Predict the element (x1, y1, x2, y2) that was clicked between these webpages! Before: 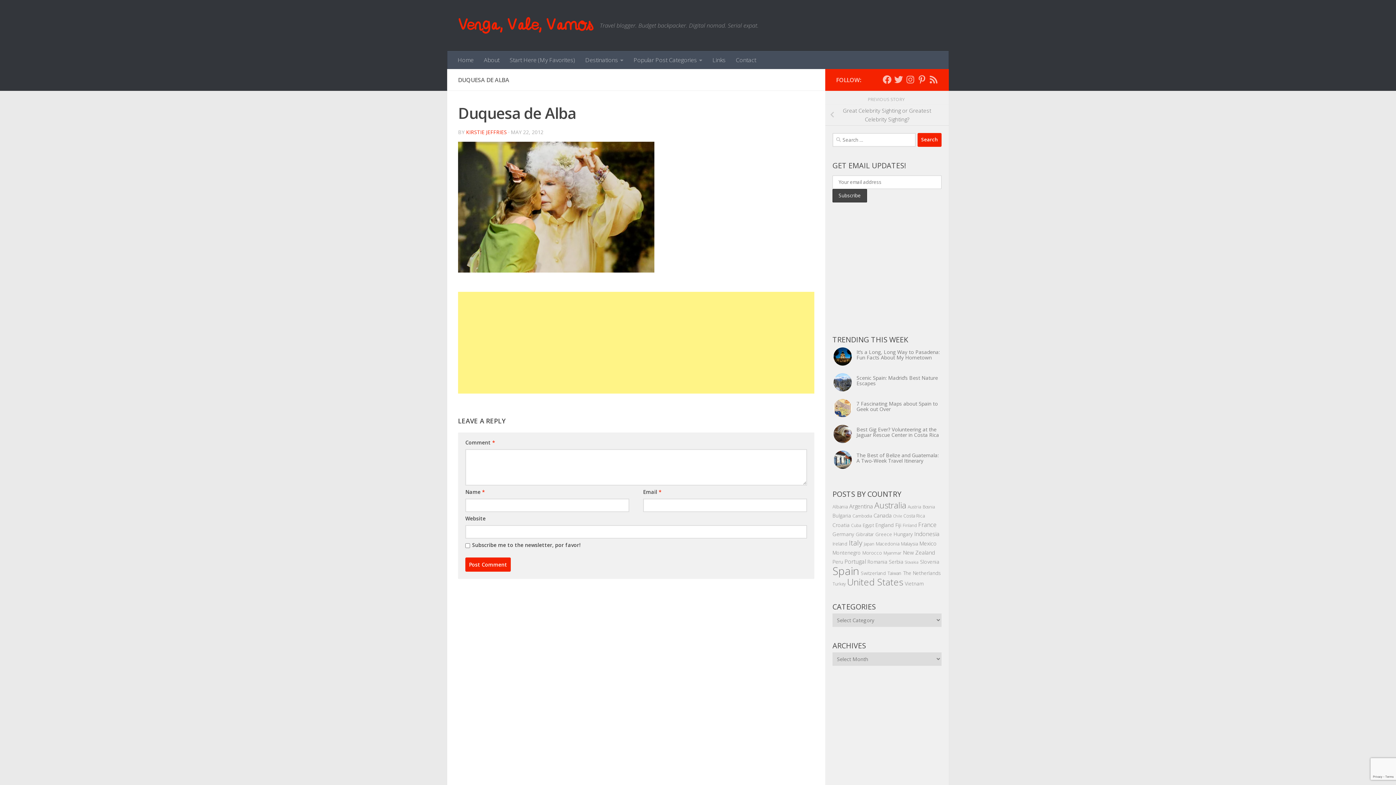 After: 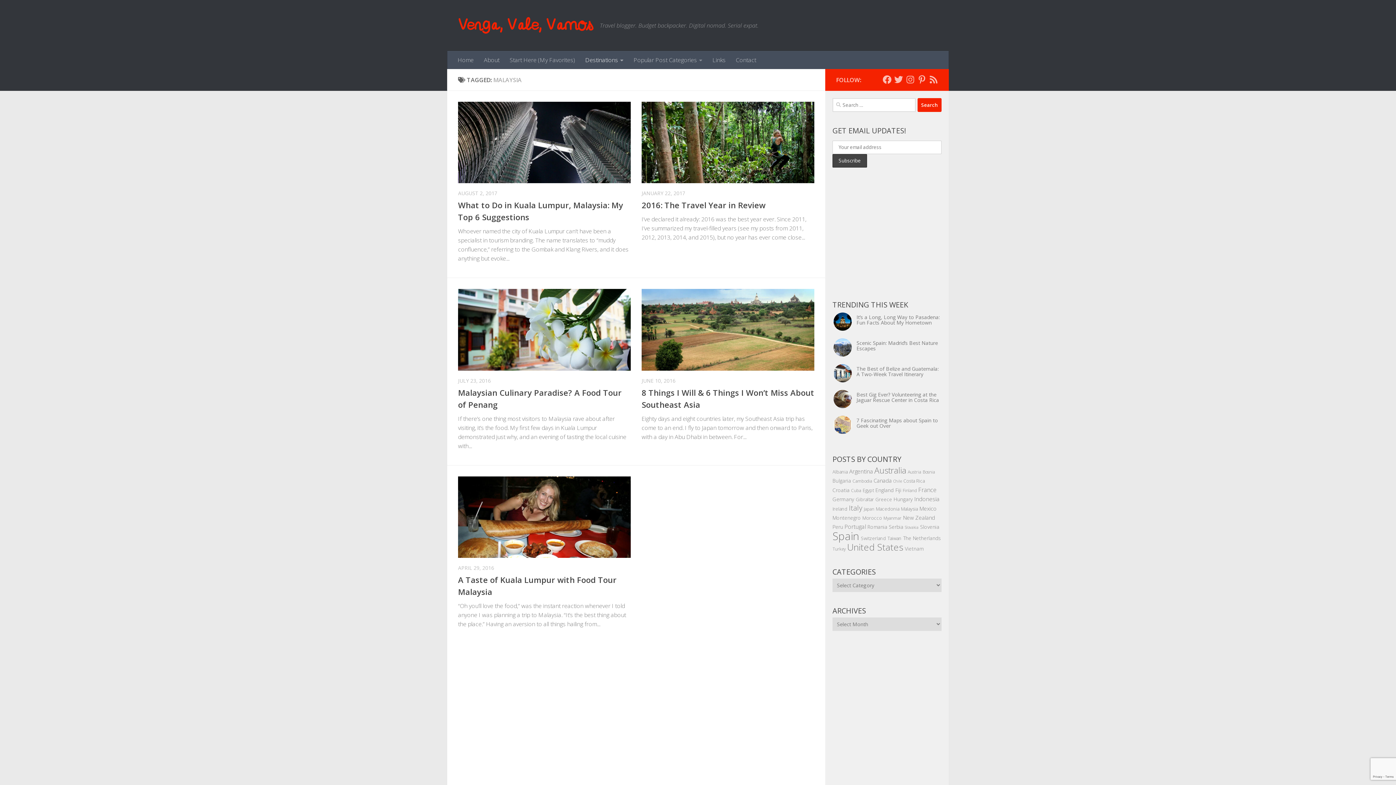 Action: label: Malaysia (5 items) bbox: (901, 540, 918, 547)